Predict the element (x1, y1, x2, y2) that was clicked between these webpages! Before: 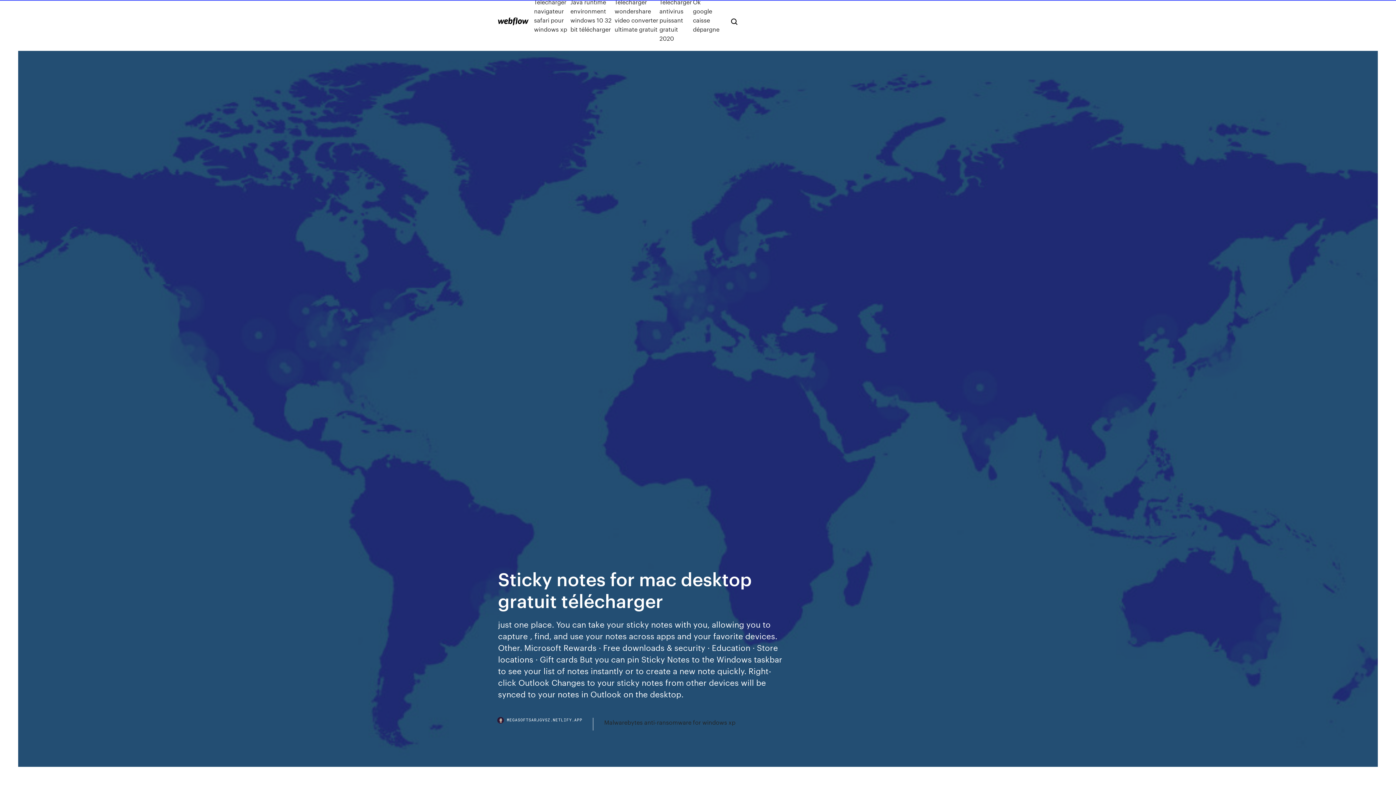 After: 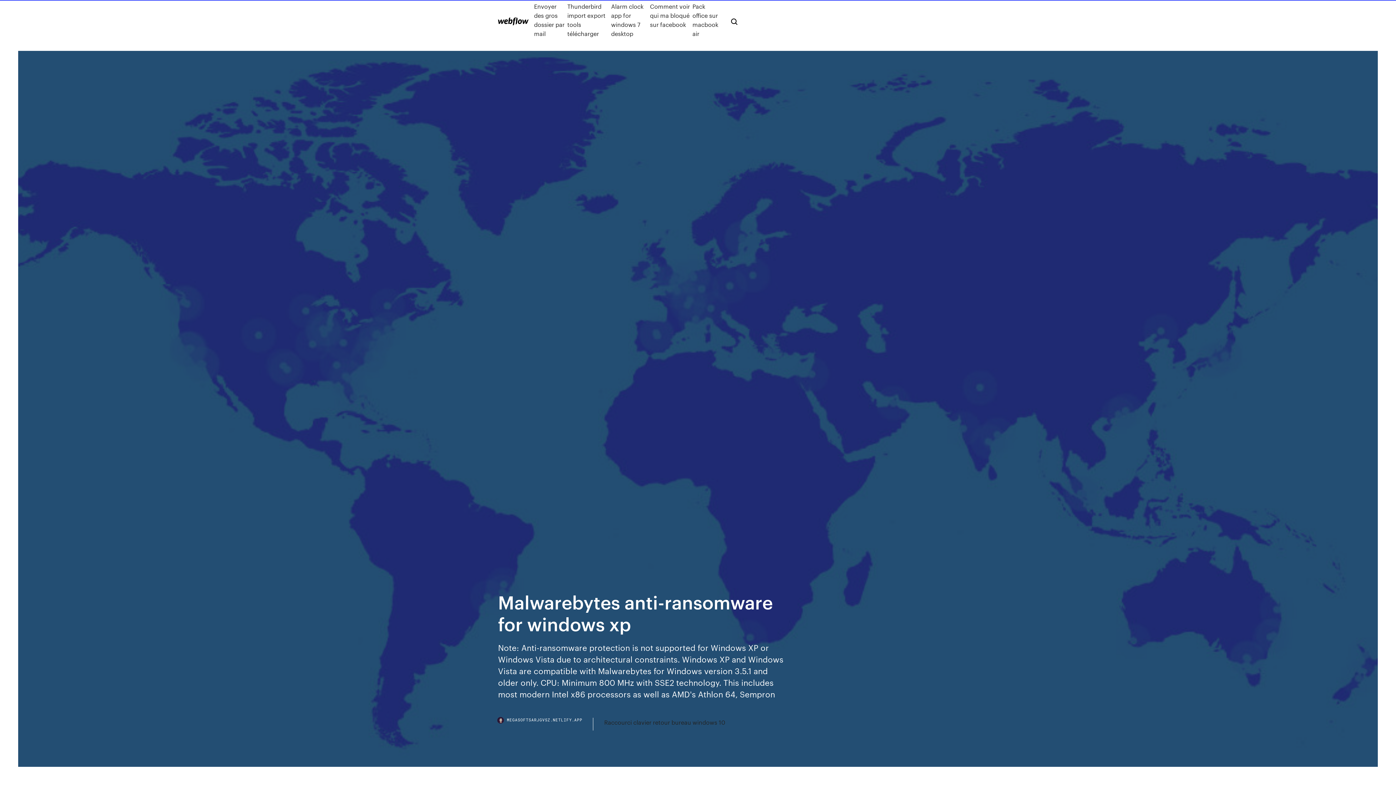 Action: label: Malwarebytes anti-ransomware for windows xp bbox: (604, 718, 735, 727)